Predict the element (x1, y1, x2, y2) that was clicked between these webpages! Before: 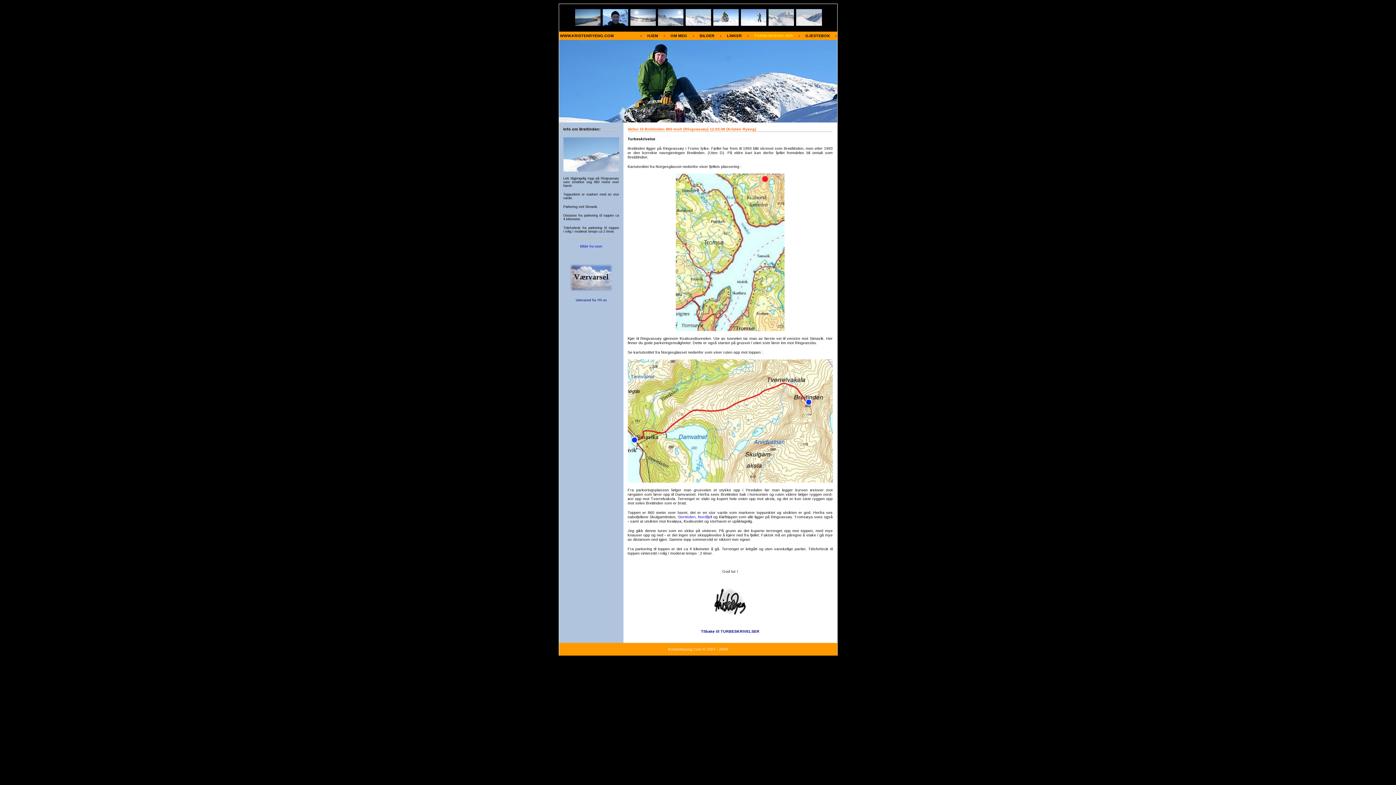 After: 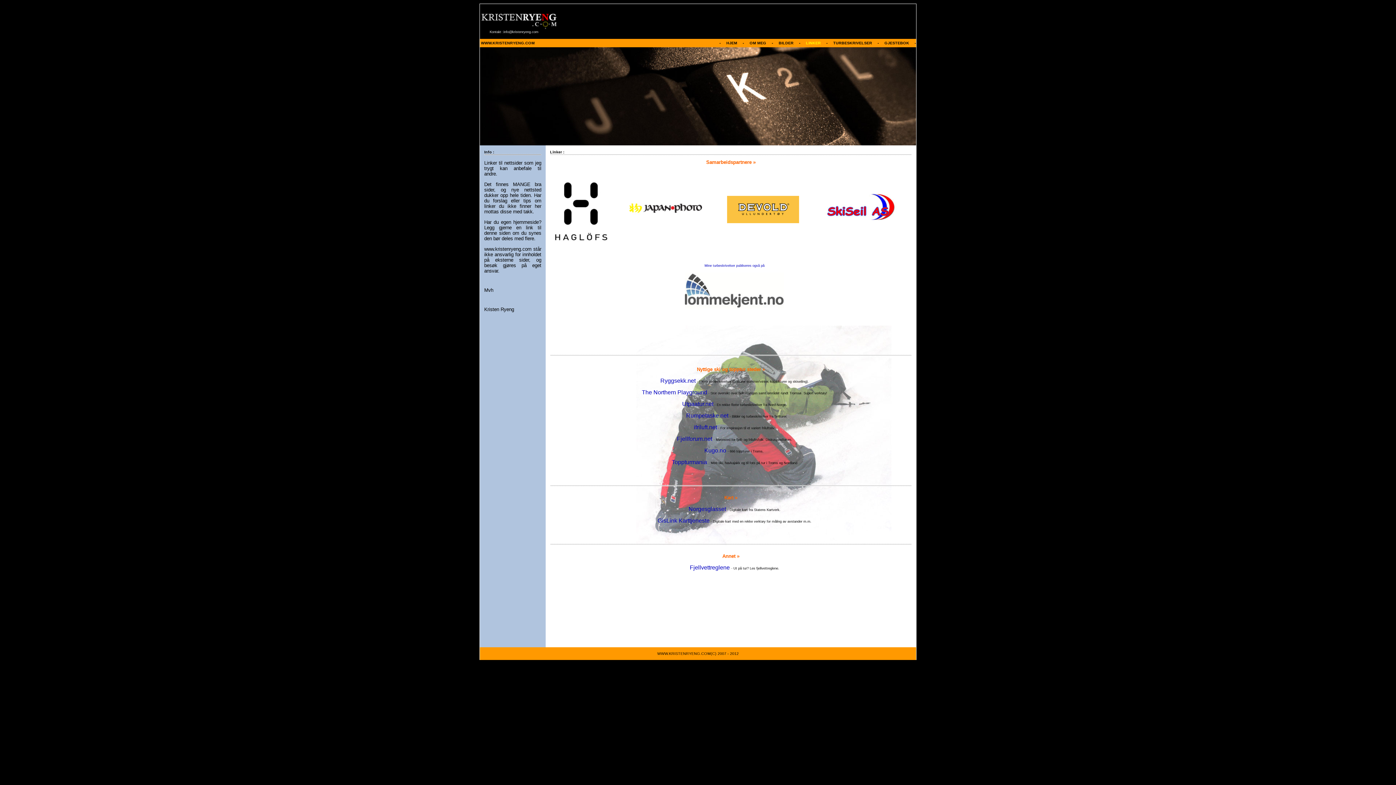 Action: bbox: (727, 33, 742, 37) label: LINKER